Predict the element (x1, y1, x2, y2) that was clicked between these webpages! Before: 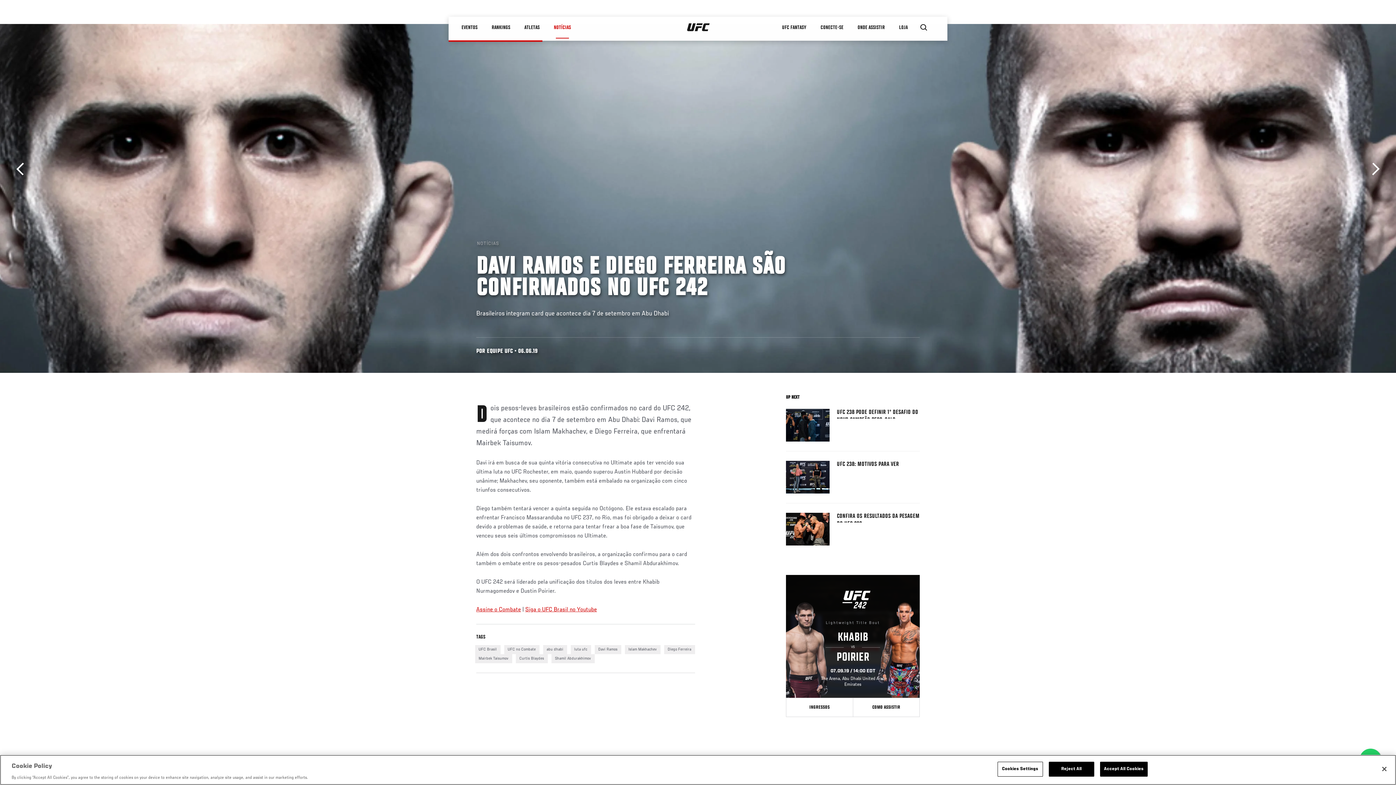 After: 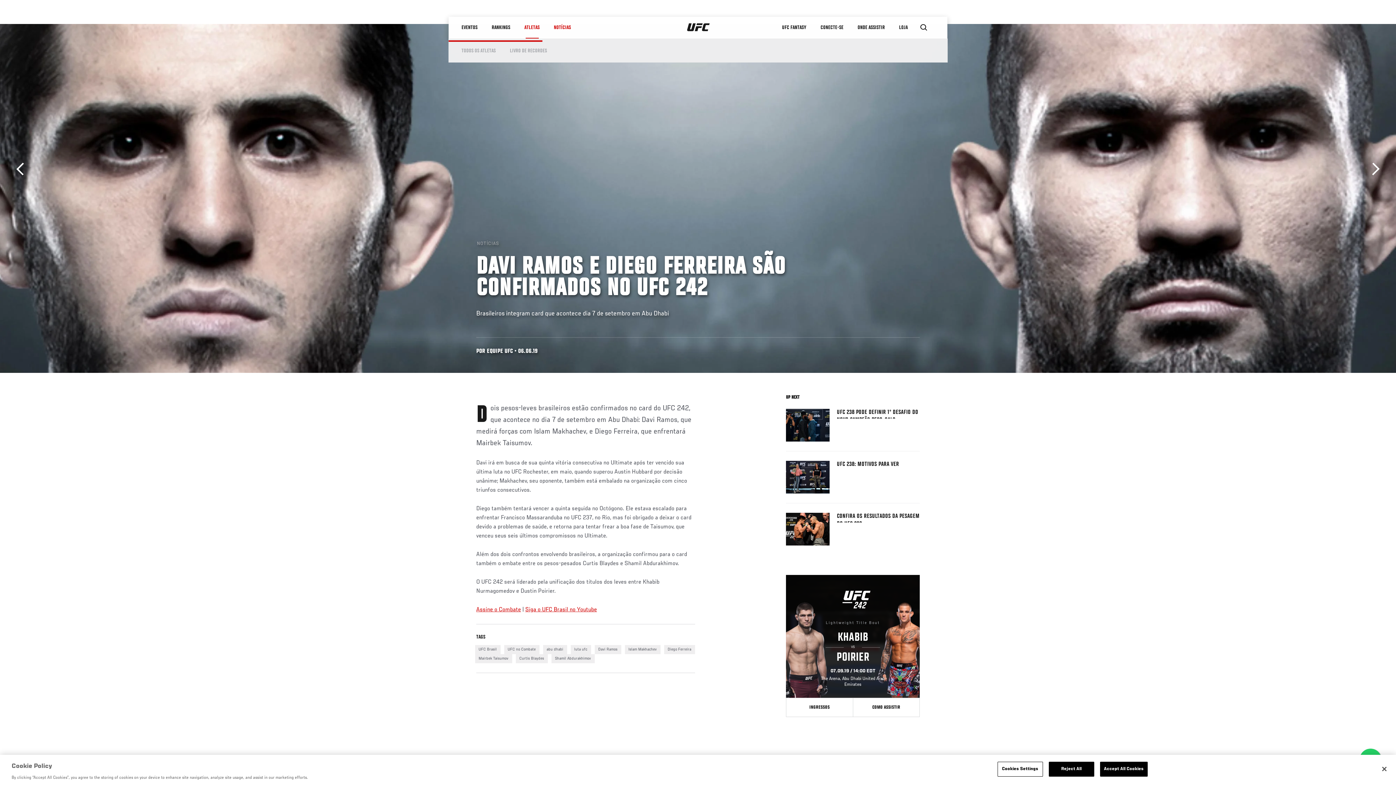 Action: label: ATLETAS bbox: (517, 16, 546, 38)